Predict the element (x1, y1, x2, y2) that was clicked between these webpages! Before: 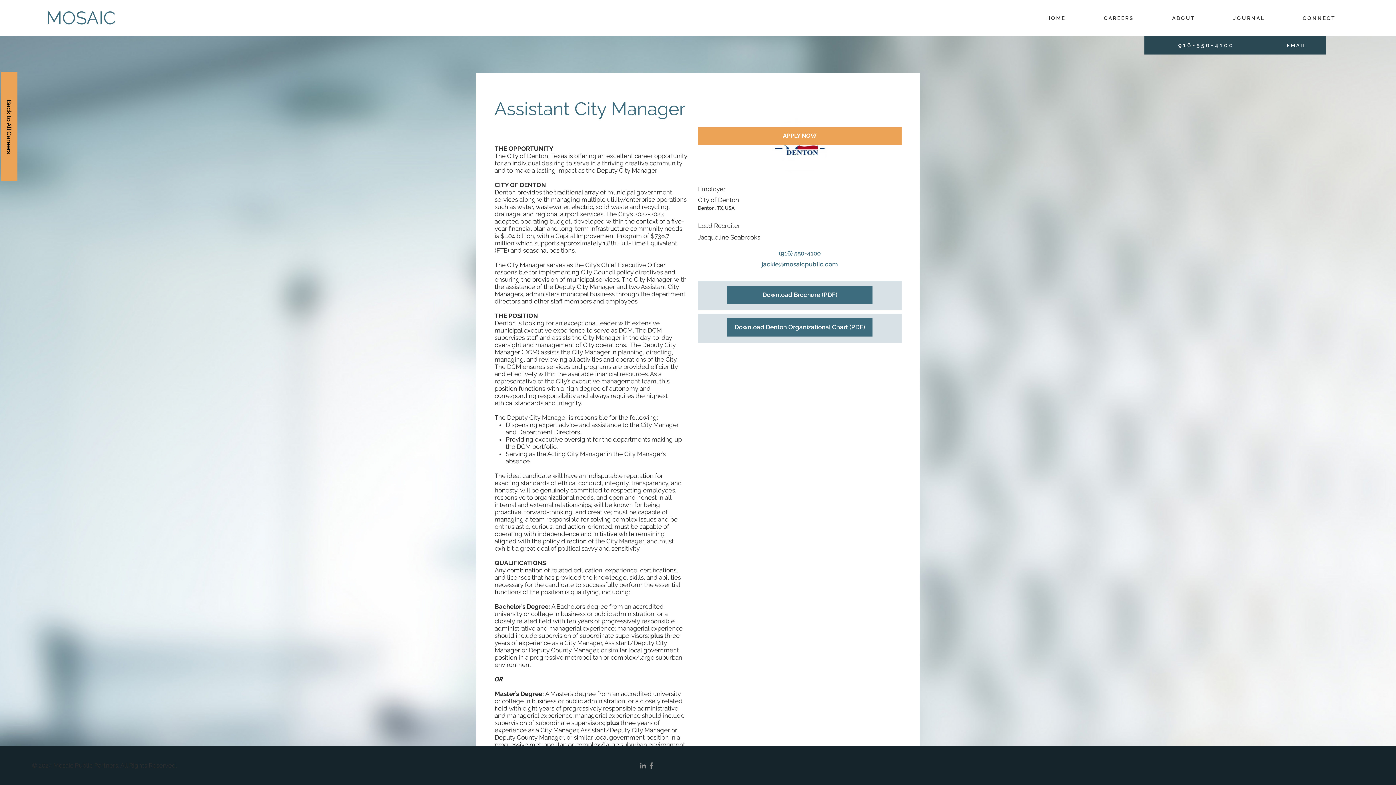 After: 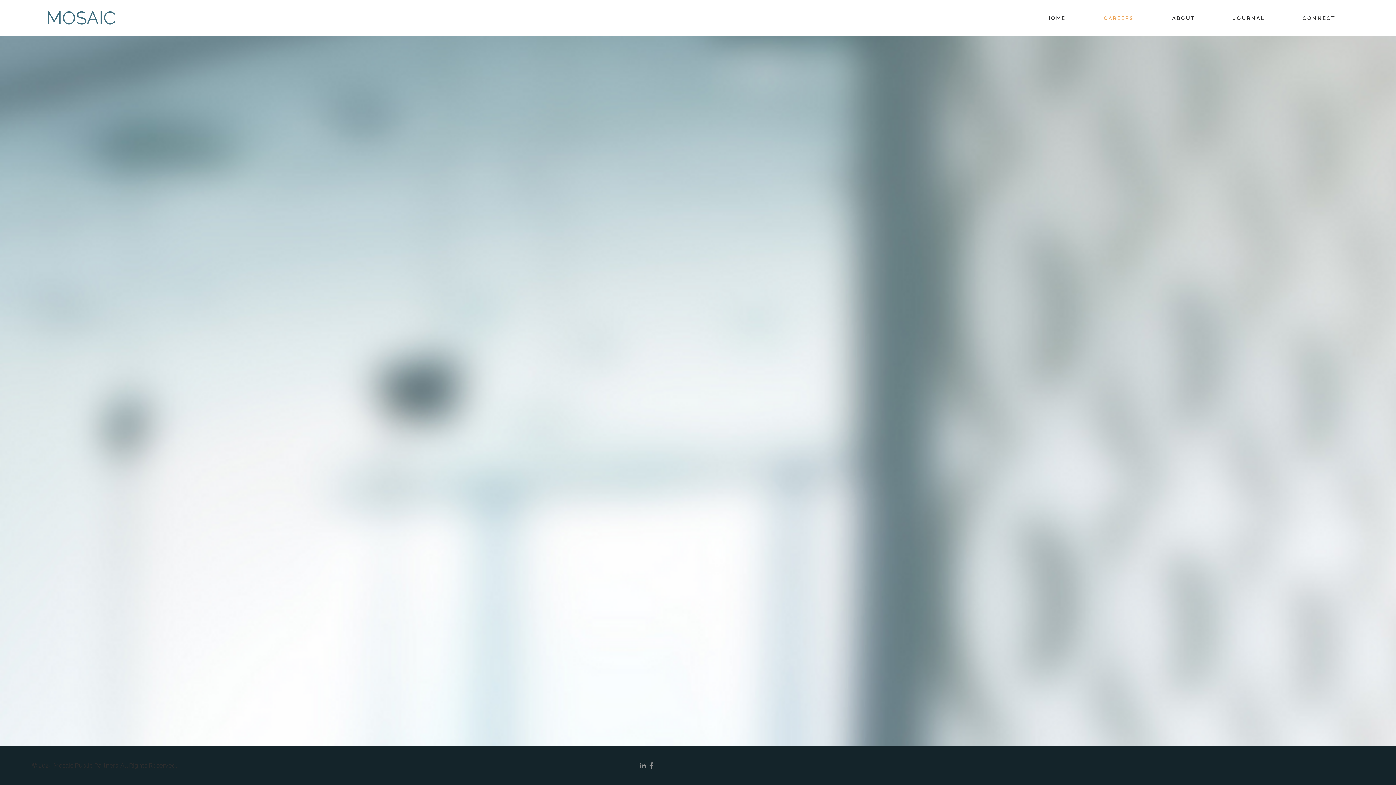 Action: bbox: (1098, 13, 1166, 22) label: C A R E E R S